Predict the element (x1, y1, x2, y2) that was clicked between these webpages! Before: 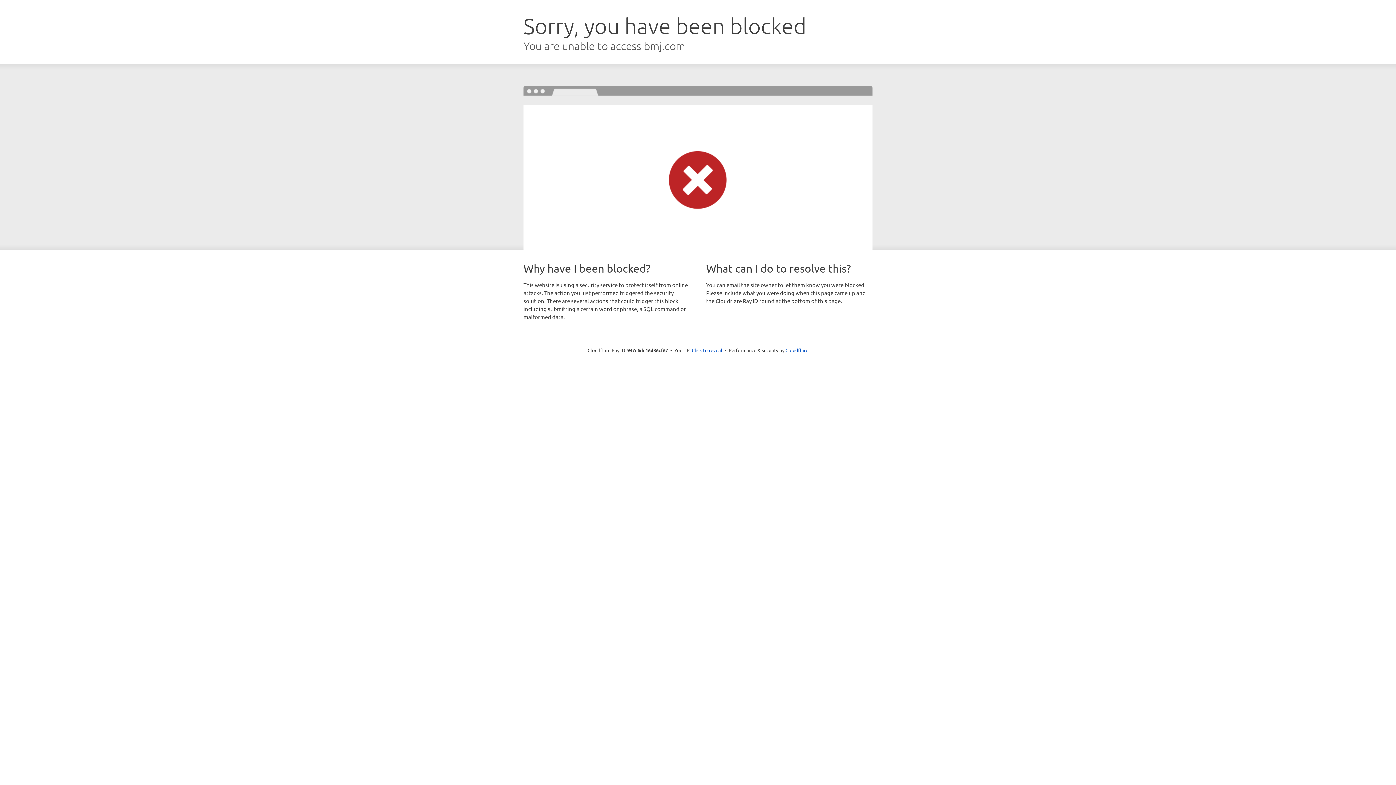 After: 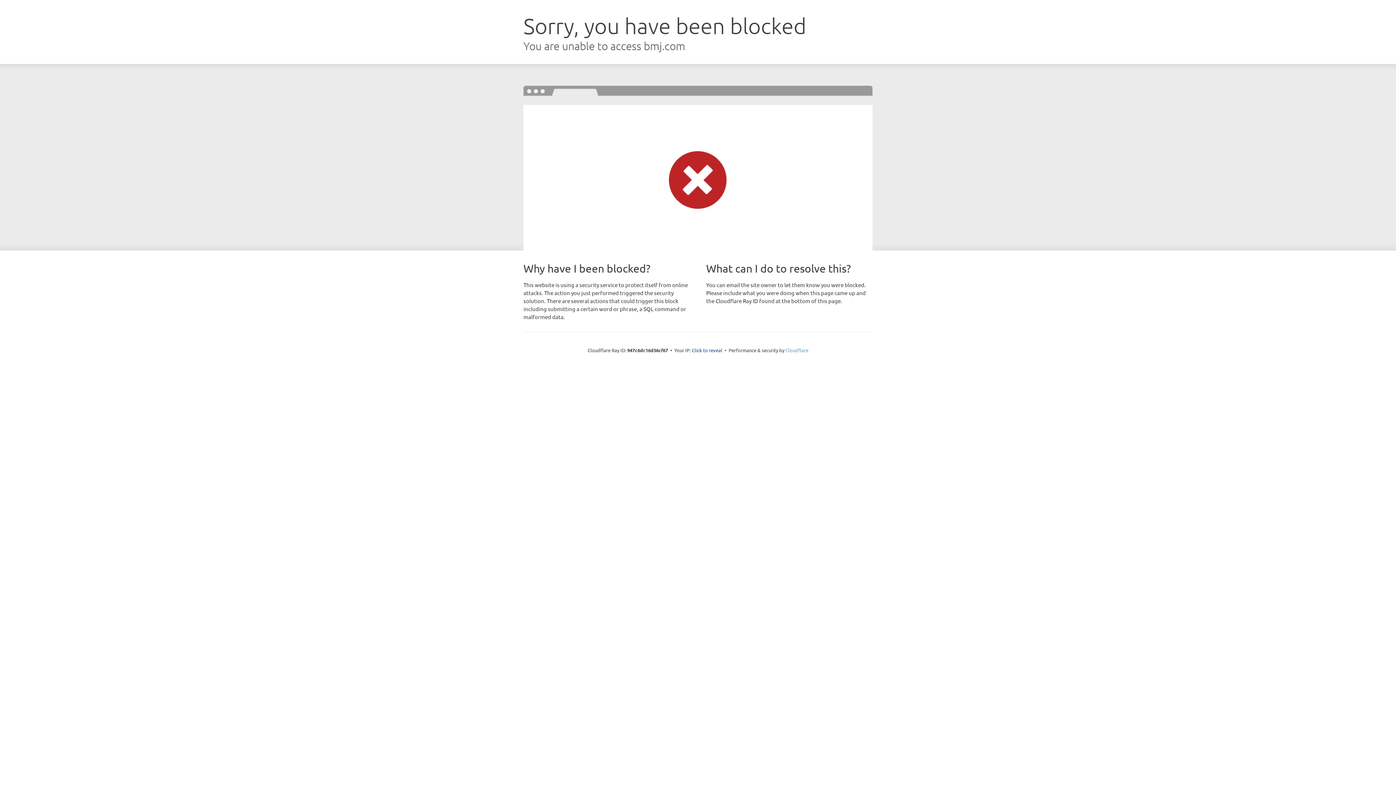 Action: label: Cloudflare bbox: (785, 347, 808, 353)